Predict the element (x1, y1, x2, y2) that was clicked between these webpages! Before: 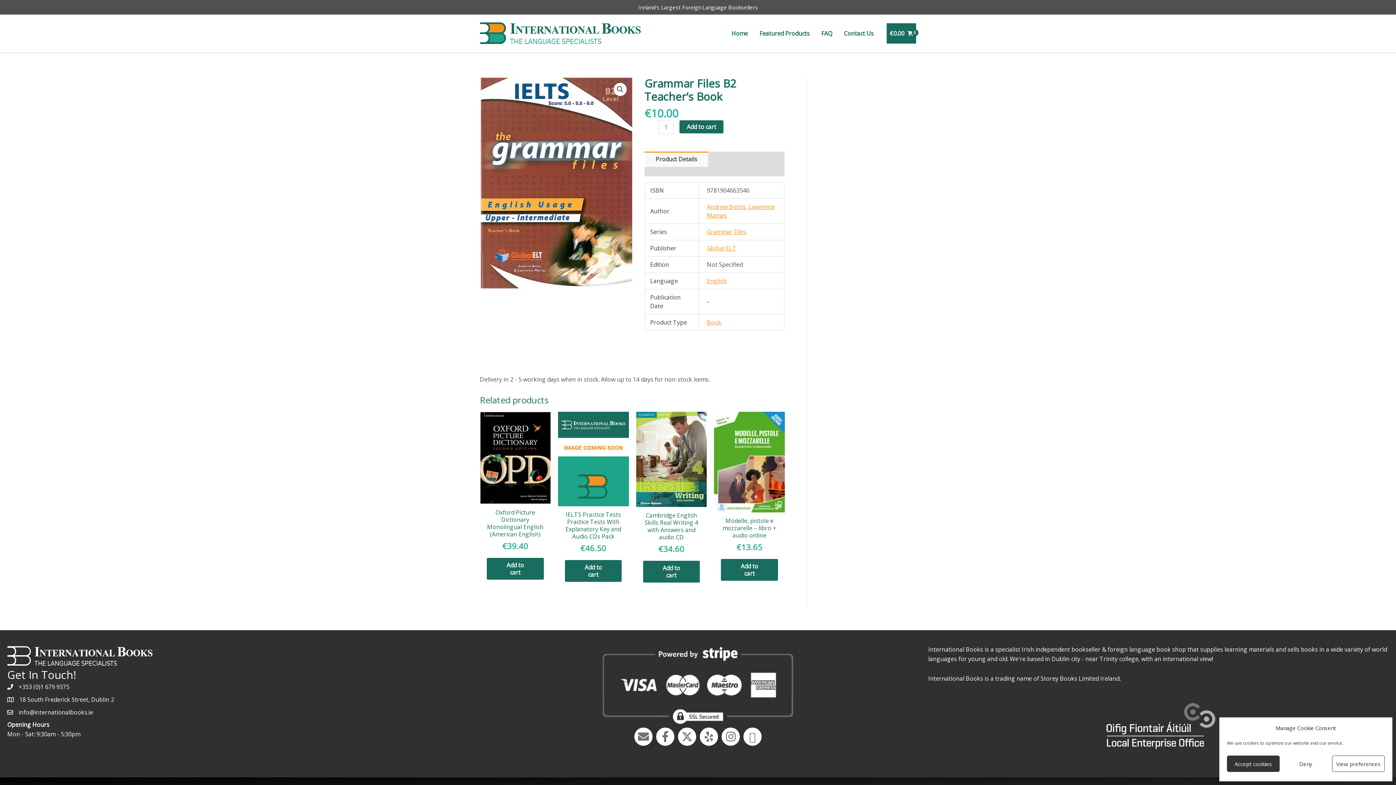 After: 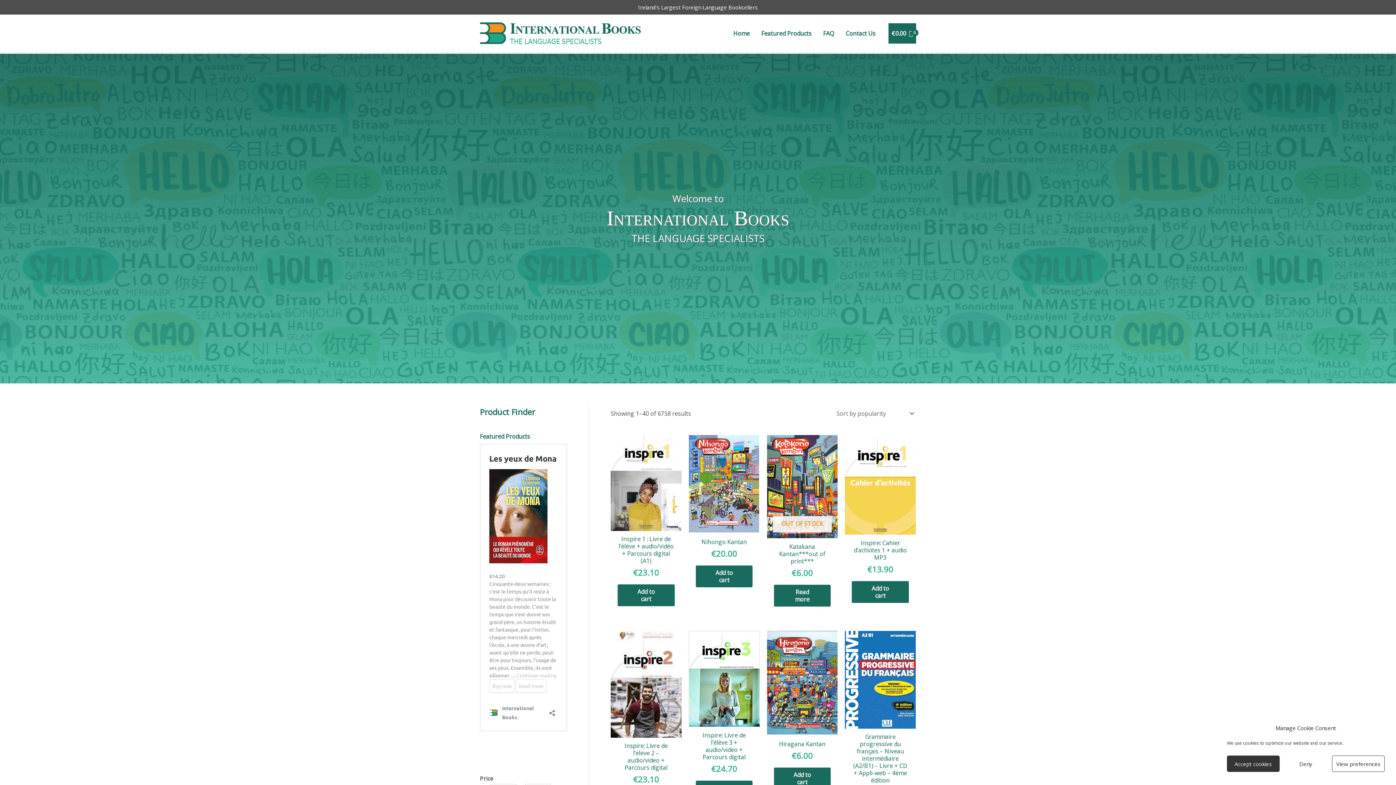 Action: bbox: (725, 20, 753, 46) label: Home